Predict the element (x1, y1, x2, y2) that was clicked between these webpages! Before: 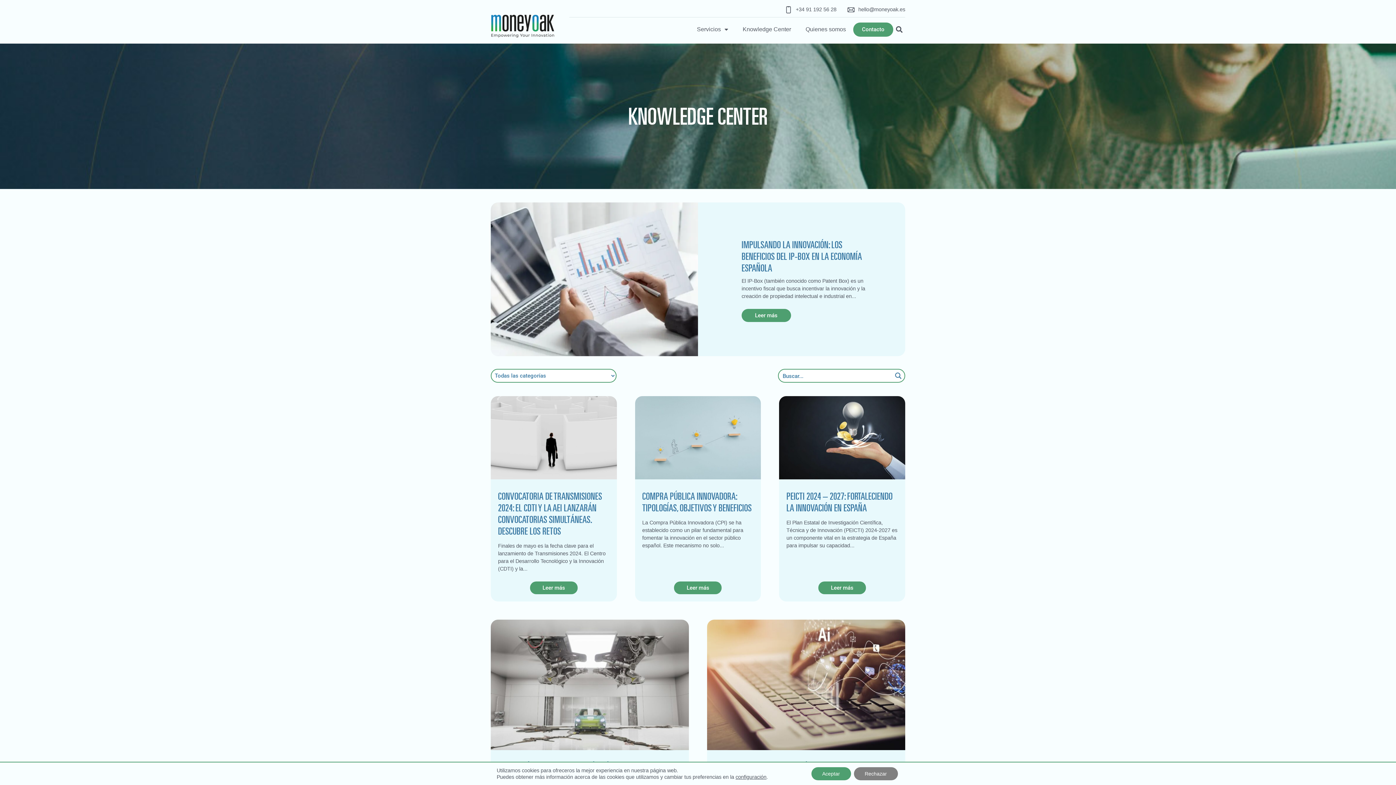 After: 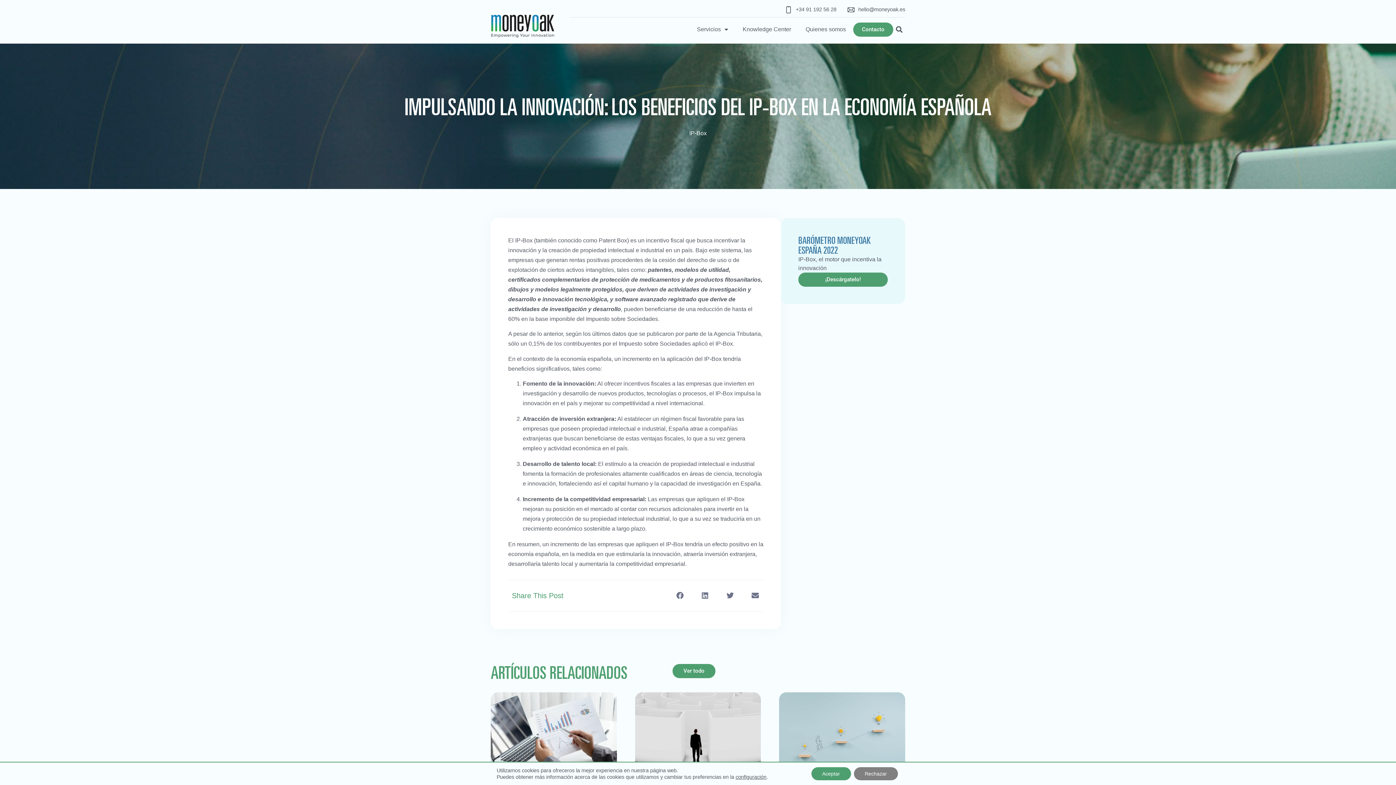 Action: bbox: (490, 202, 698, 356)